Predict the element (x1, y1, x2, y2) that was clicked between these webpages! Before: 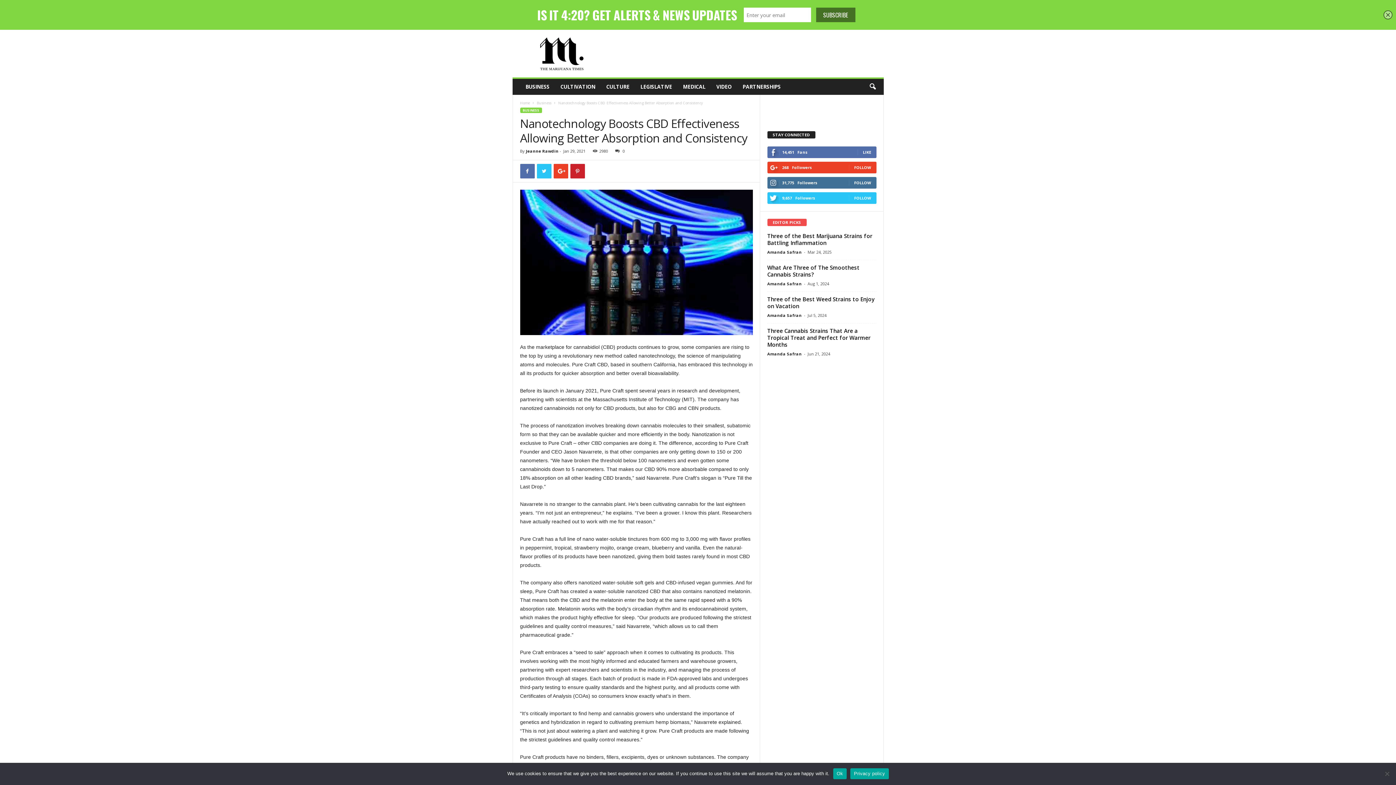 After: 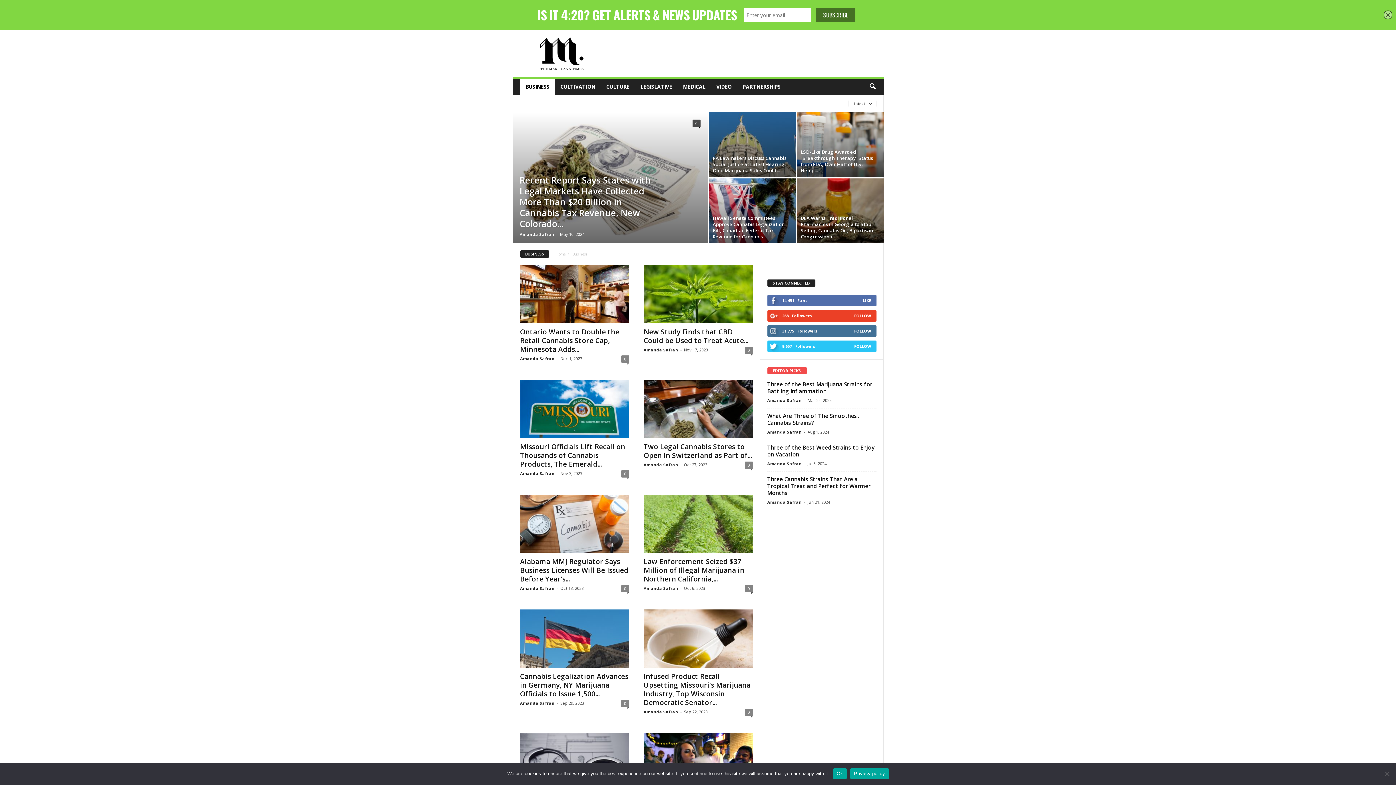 Action: bbox: (536, 100, 551, 105) label: Business